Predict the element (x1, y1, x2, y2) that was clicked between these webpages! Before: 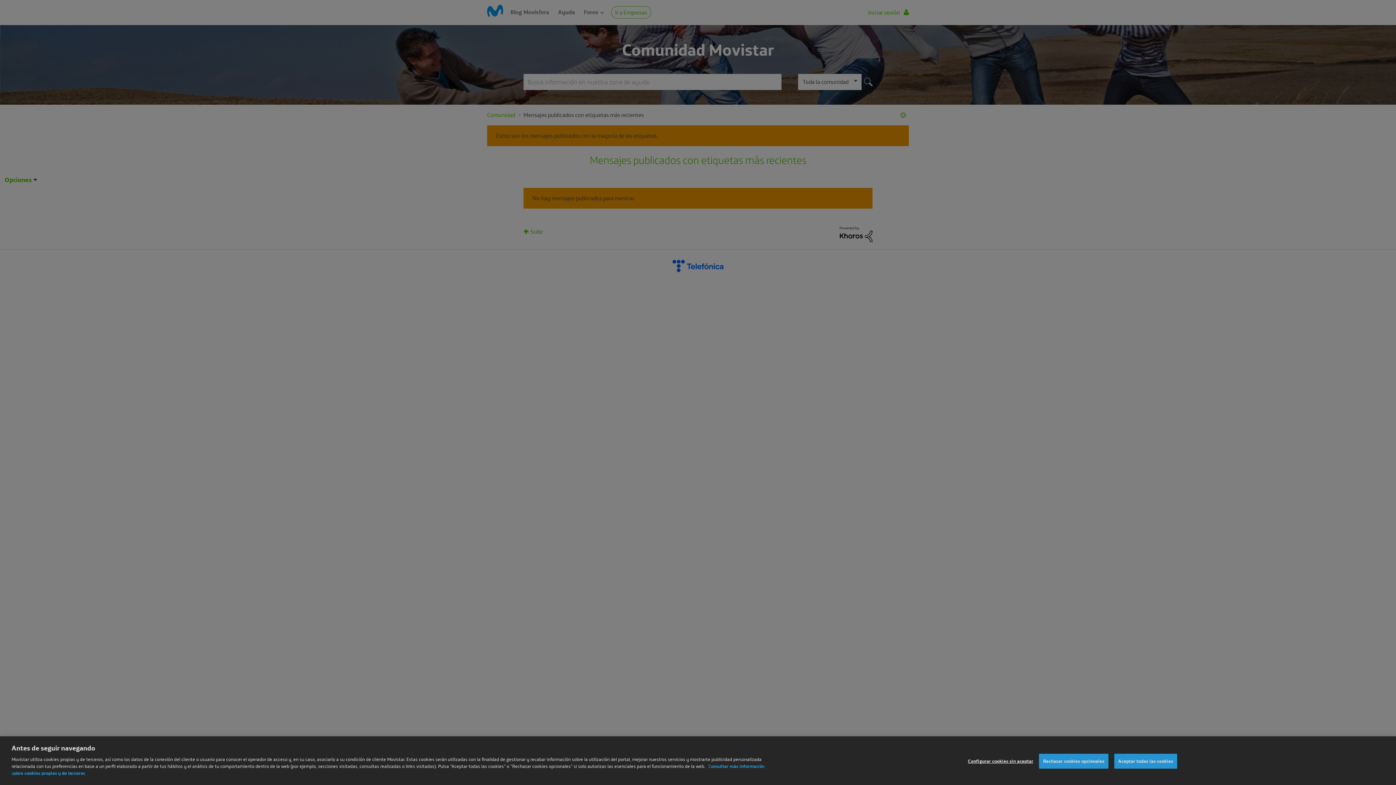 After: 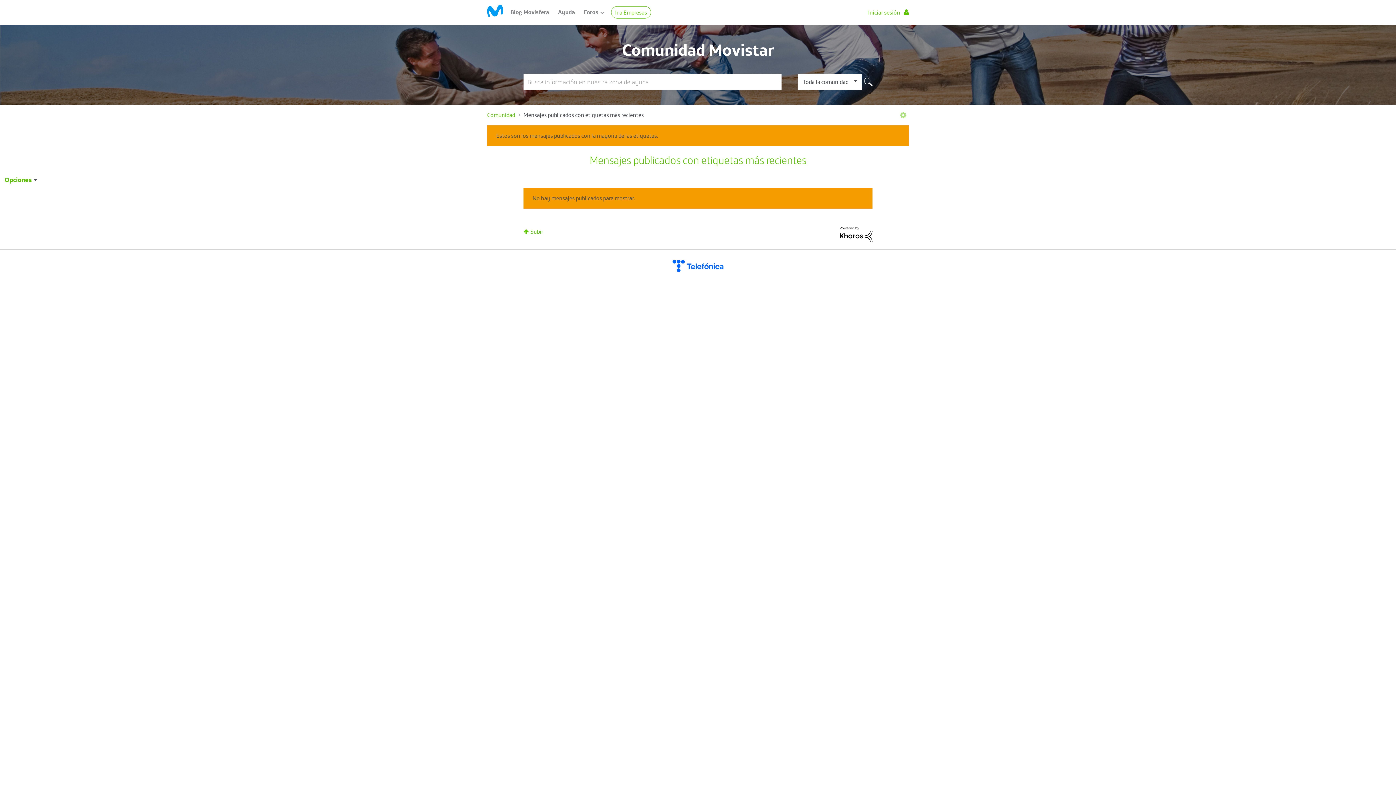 Action: label: Aceptar todas las cookies bbox: (1114, 768, 1177, 783)